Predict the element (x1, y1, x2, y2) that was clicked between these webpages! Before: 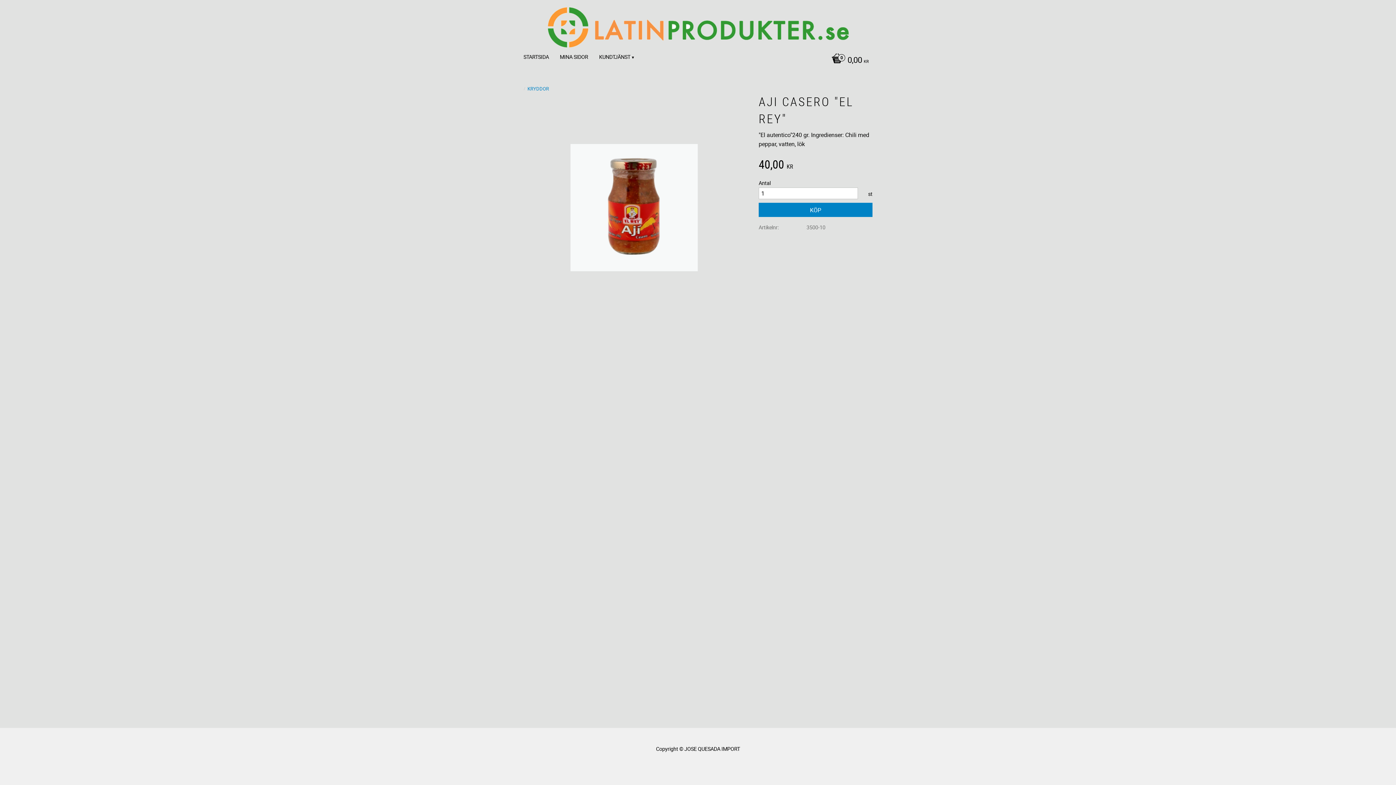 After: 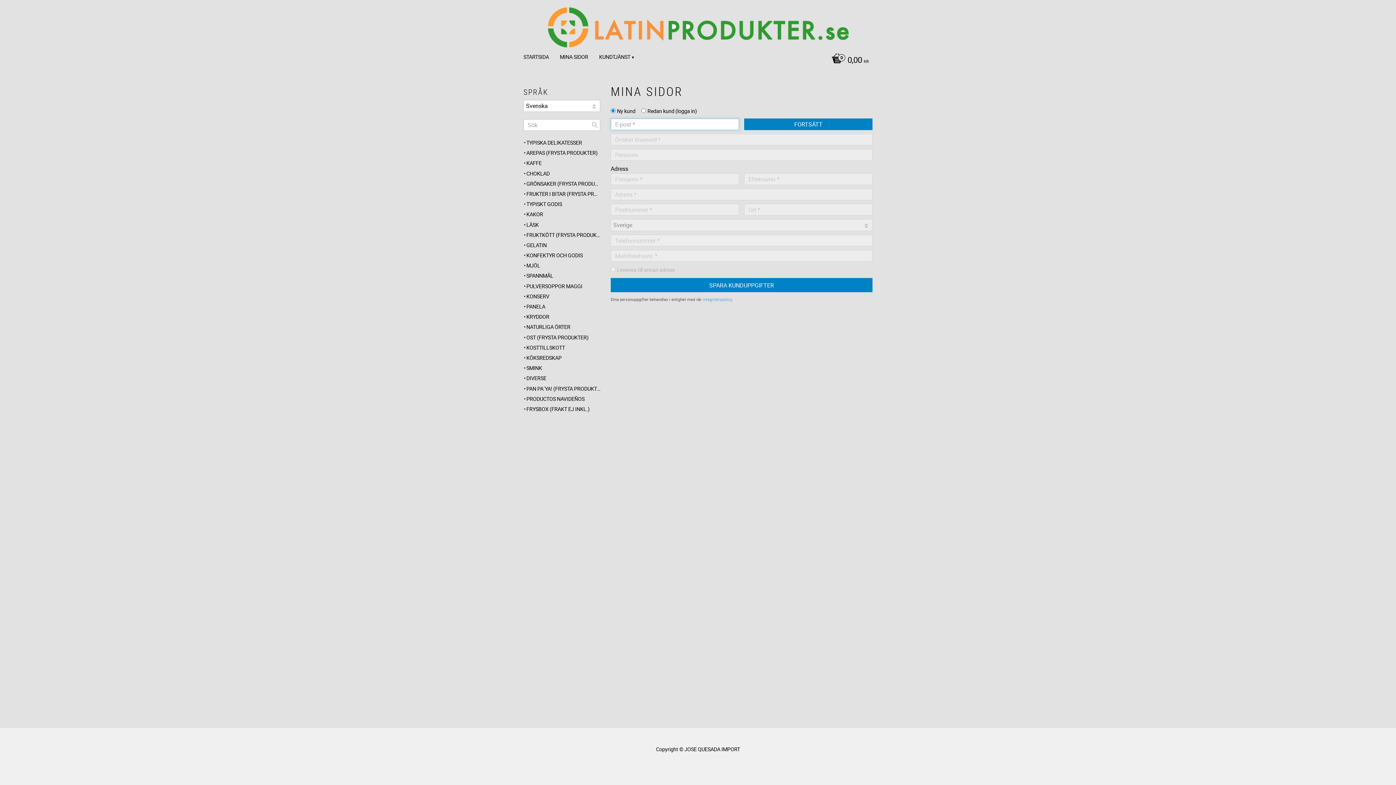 Action: label: MINA SIDOR bbox: (560, 50, 592, 62)